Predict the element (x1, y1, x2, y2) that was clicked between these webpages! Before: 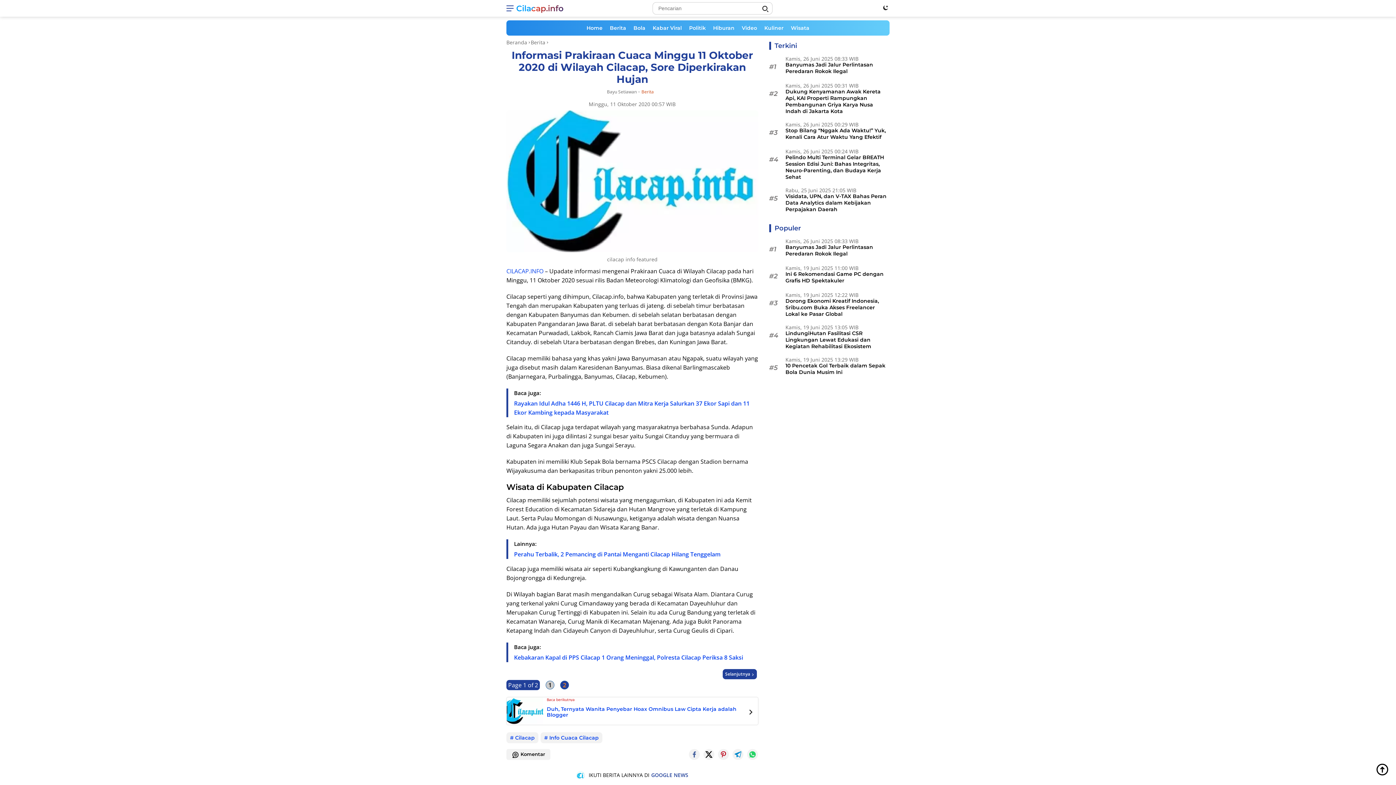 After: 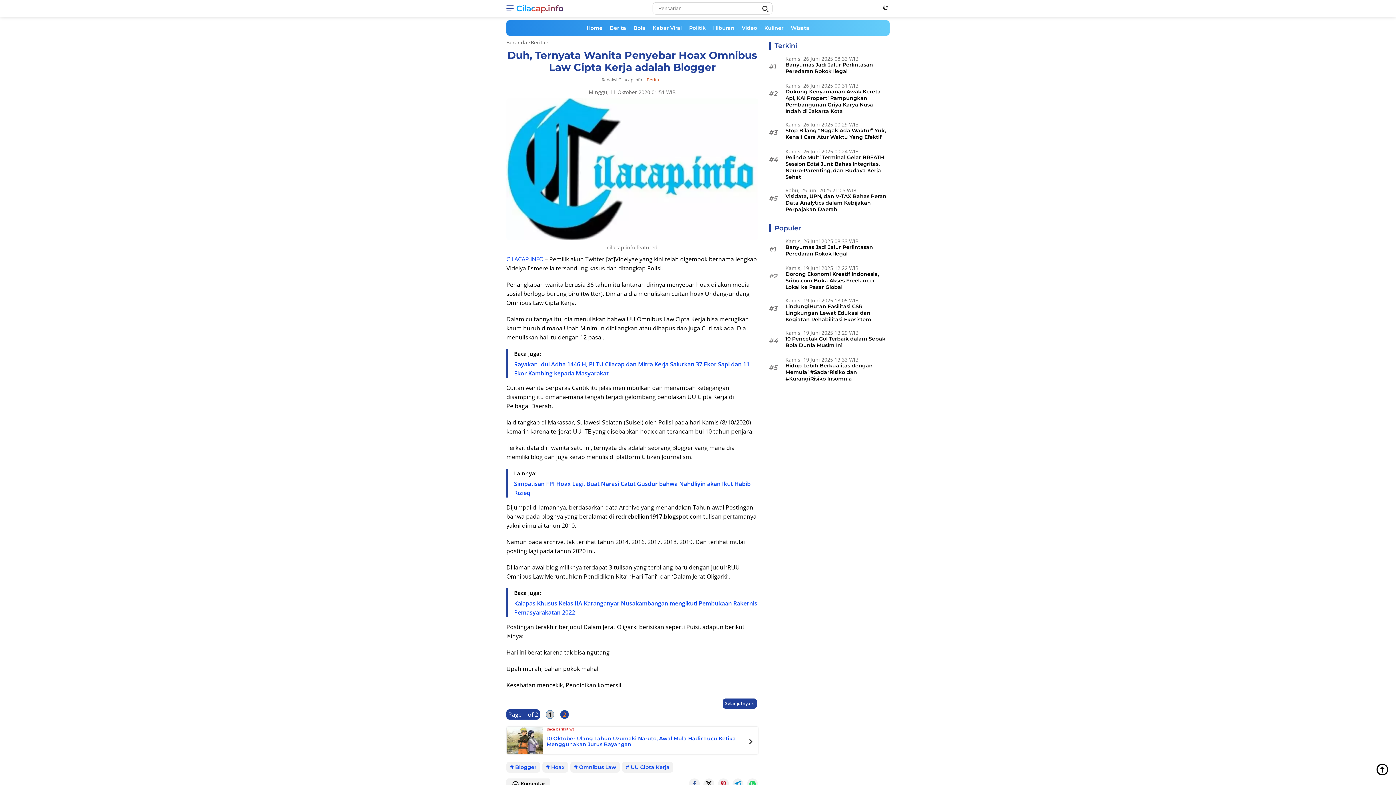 Action: label: Next Posts bbox: (748, 708, 753, 717)